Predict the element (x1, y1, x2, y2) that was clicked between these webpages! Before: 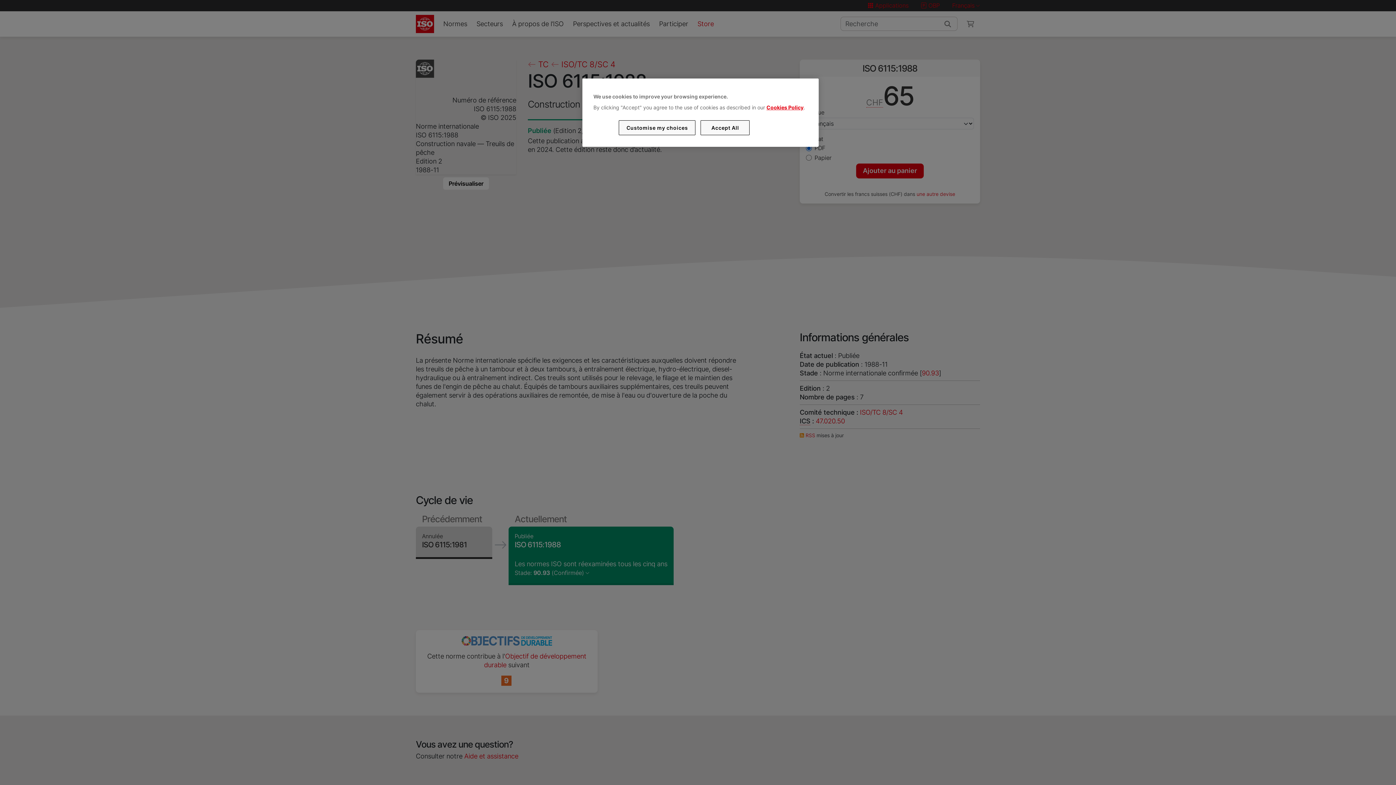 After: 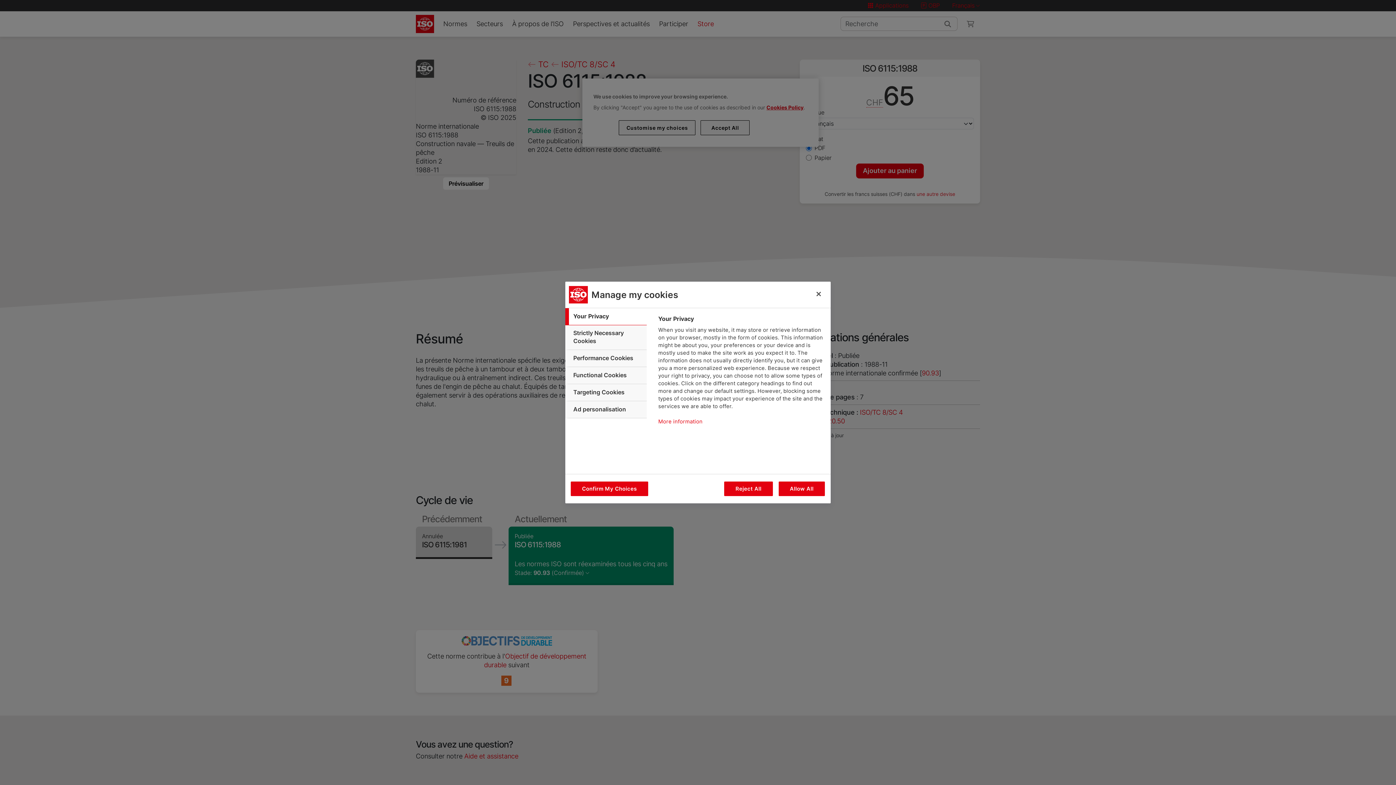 Action: bbox: (619, 120, 695, 135) label: Customise my choices